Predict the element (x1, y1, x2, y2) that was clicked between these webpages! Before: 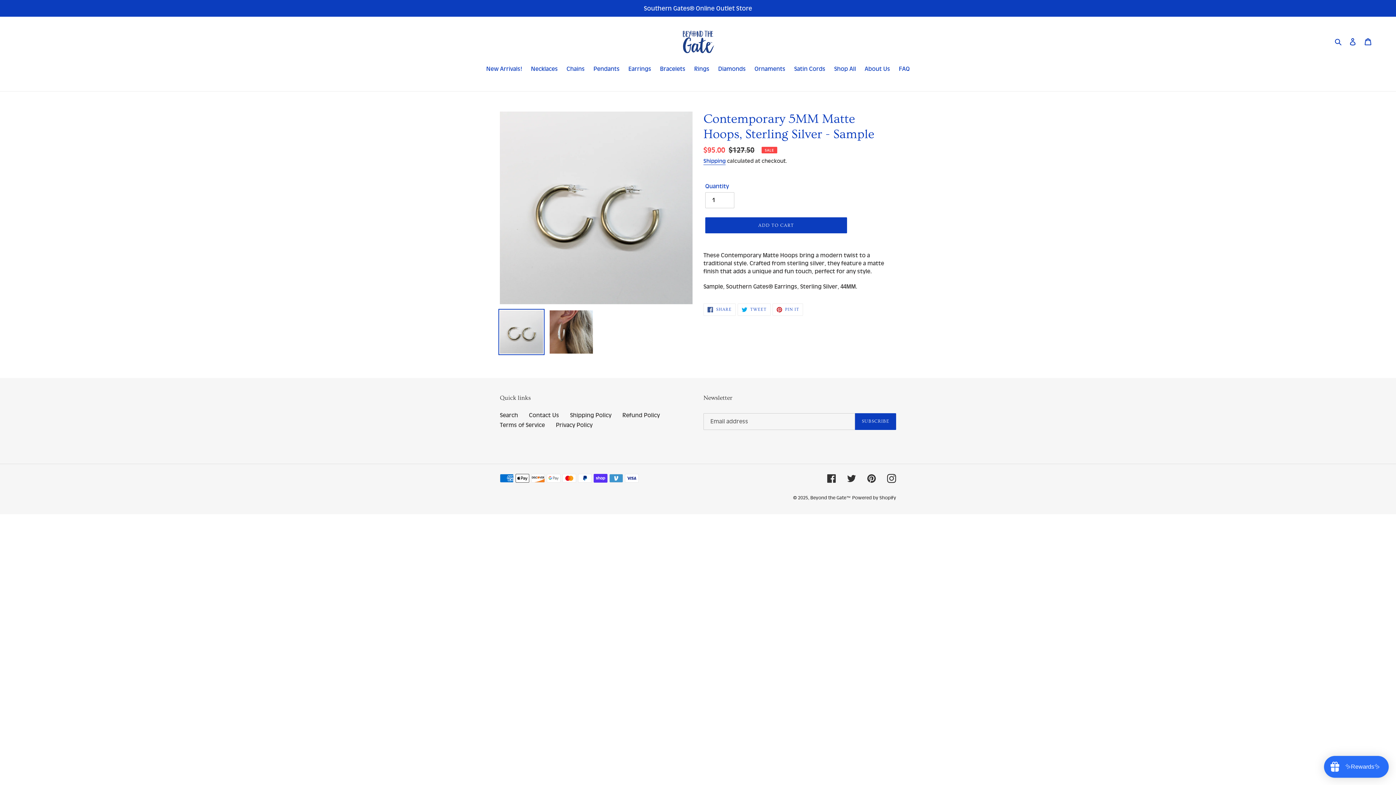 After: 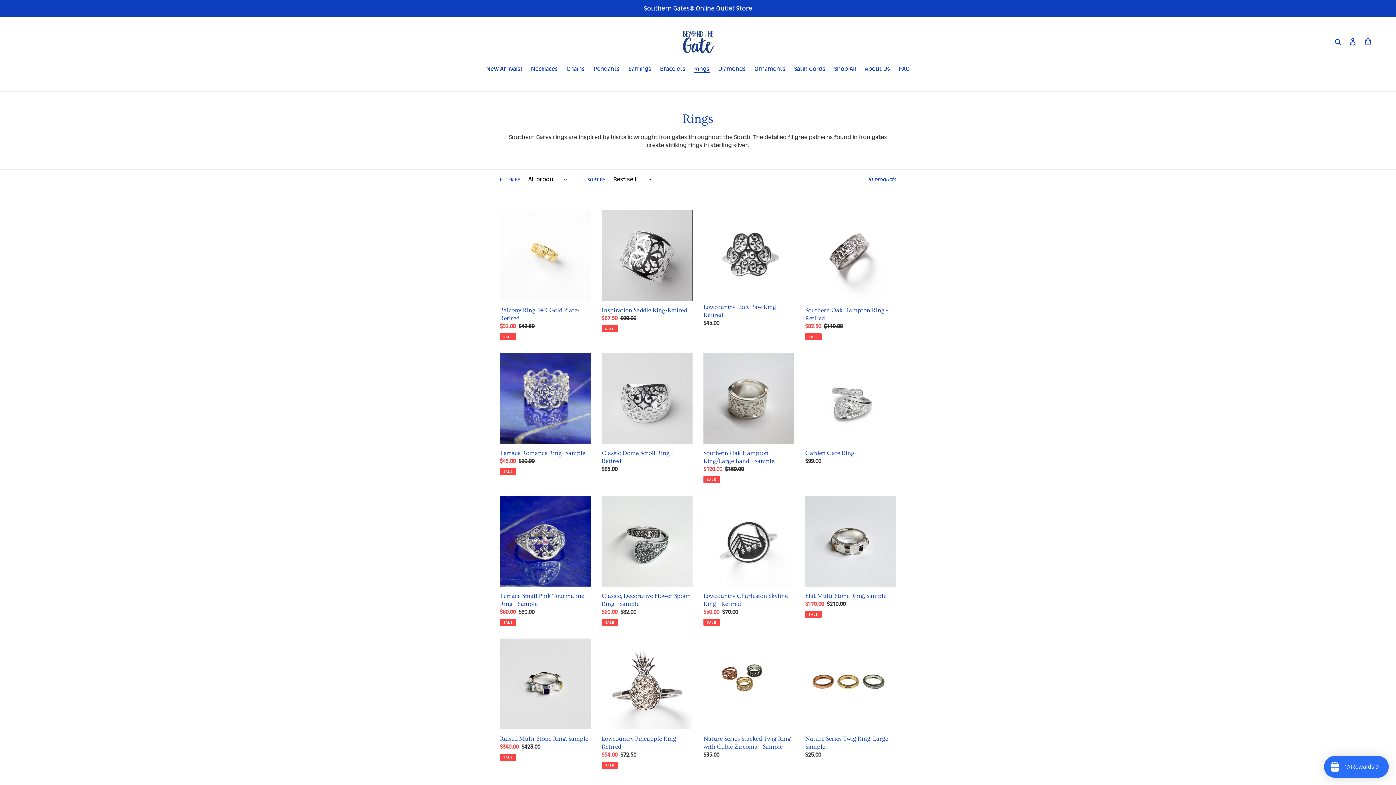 Action: bbox: (690, 65, 713, 74) label: Rings